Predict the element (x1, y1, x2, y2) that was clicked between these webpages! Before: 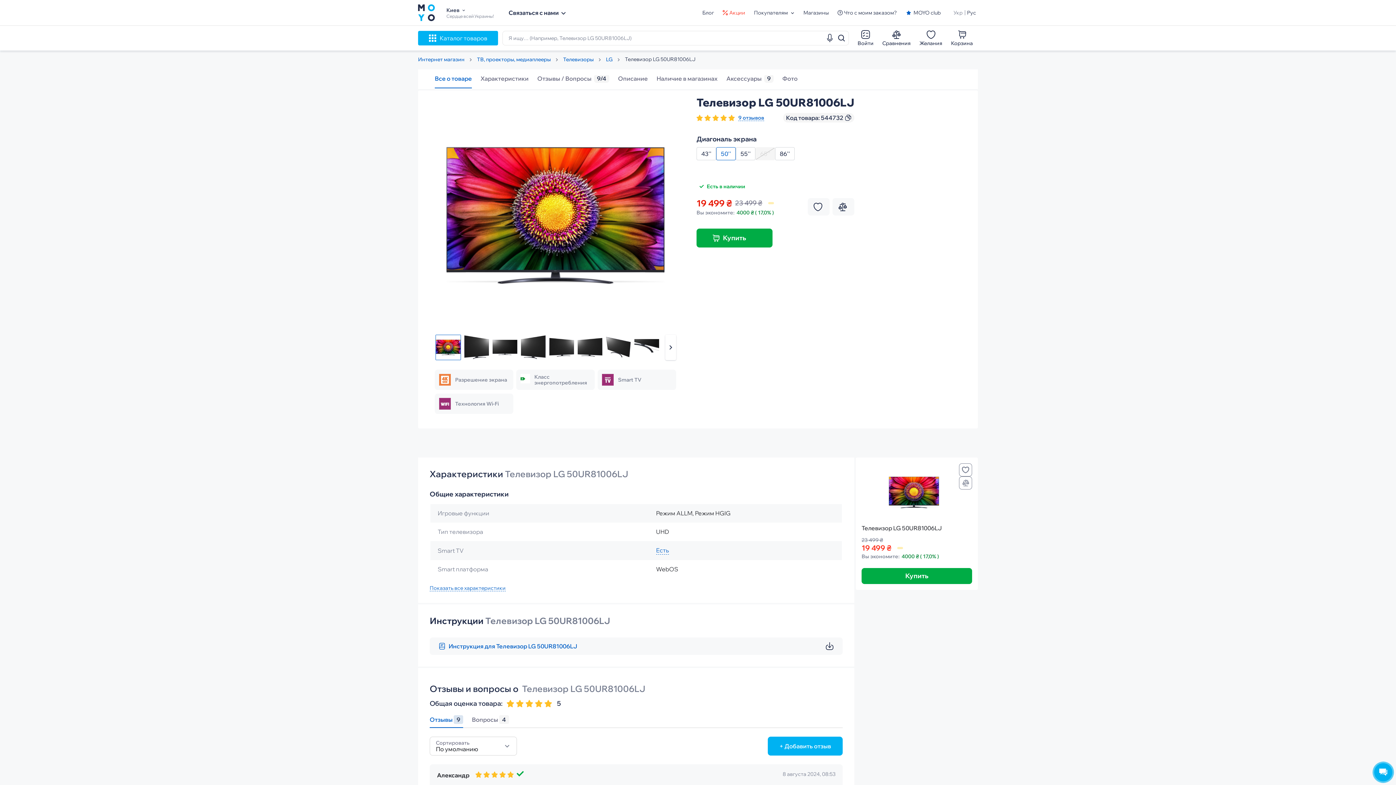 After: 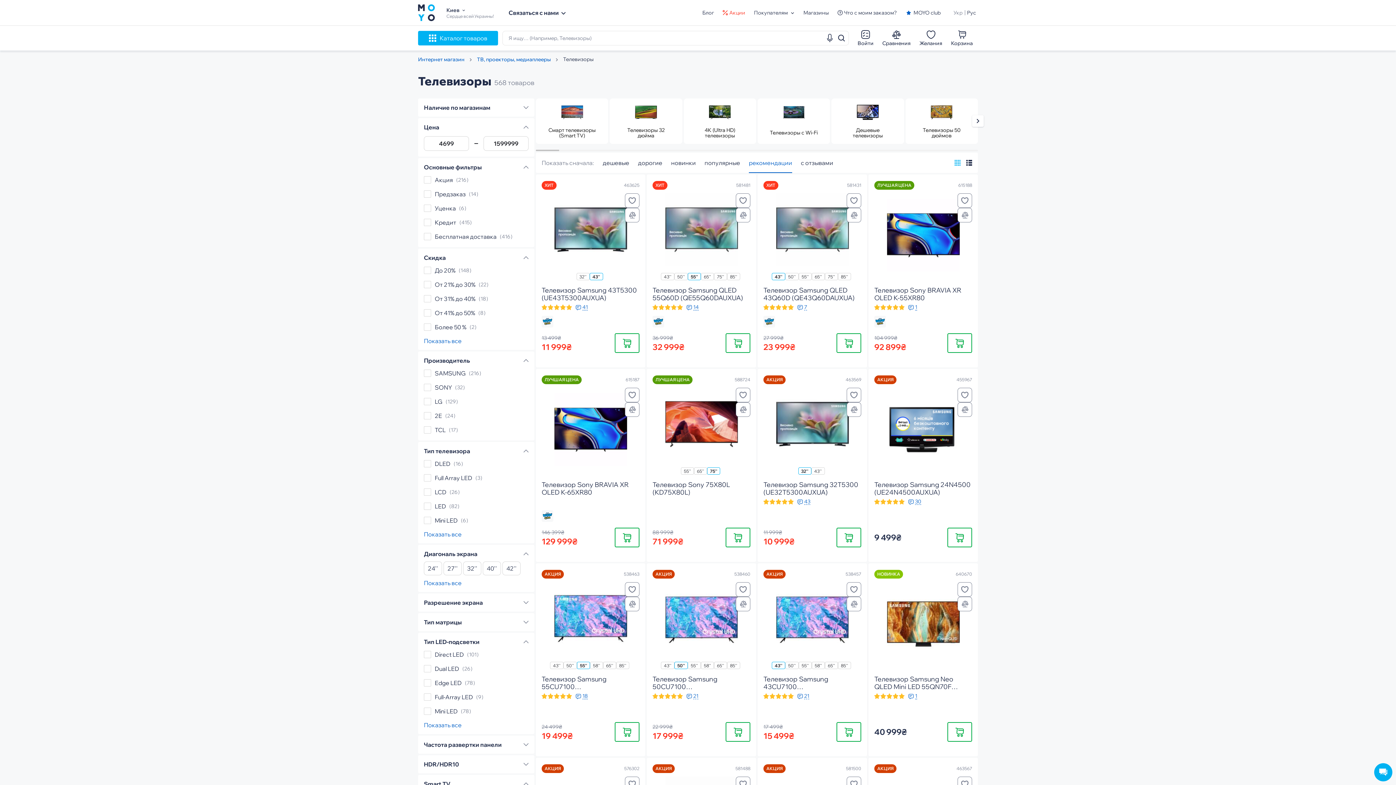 Action: label: Телевизоры bbox: (563, 56, 593, 62)